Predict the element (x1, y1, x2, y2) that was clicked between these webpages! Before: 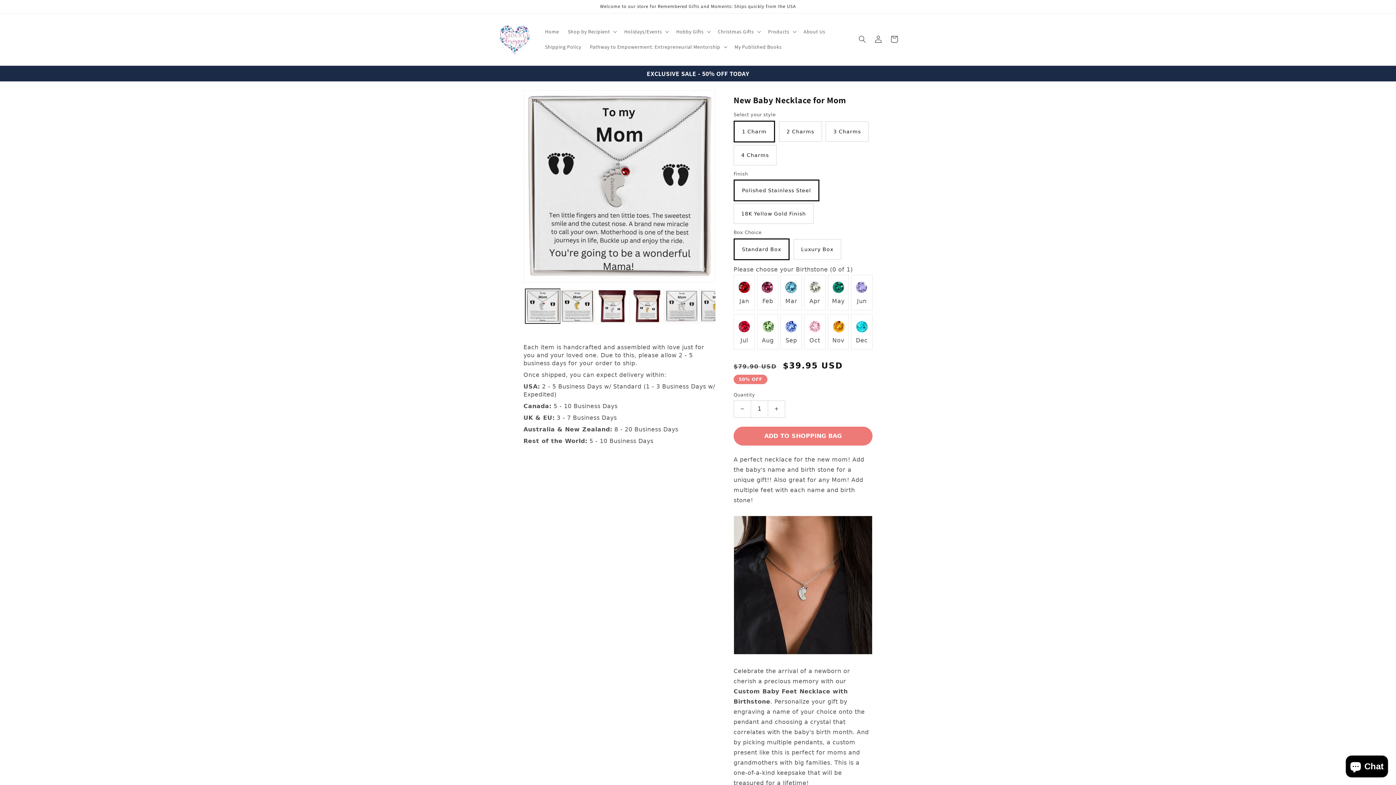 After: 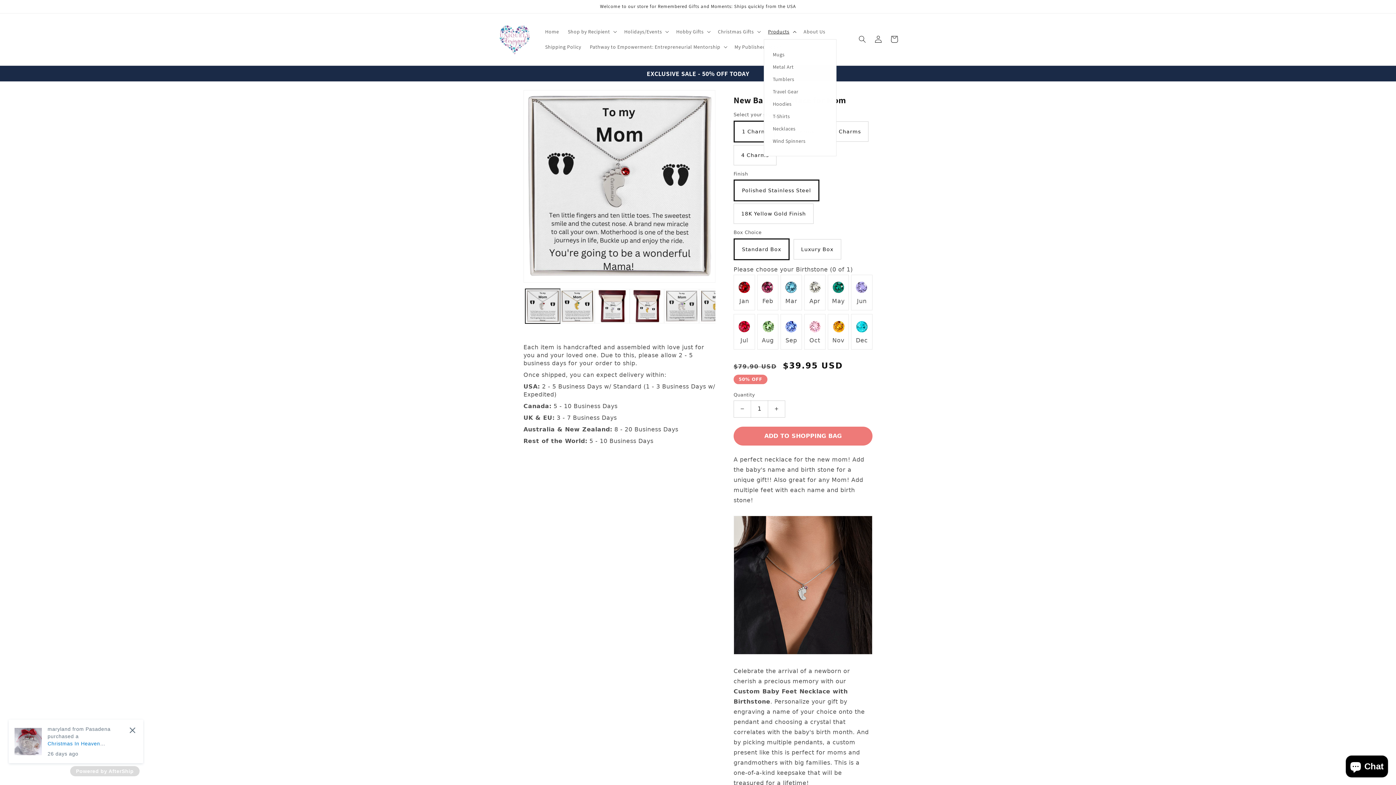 Action: bbox: (763, 24, 799, 39) label: Products